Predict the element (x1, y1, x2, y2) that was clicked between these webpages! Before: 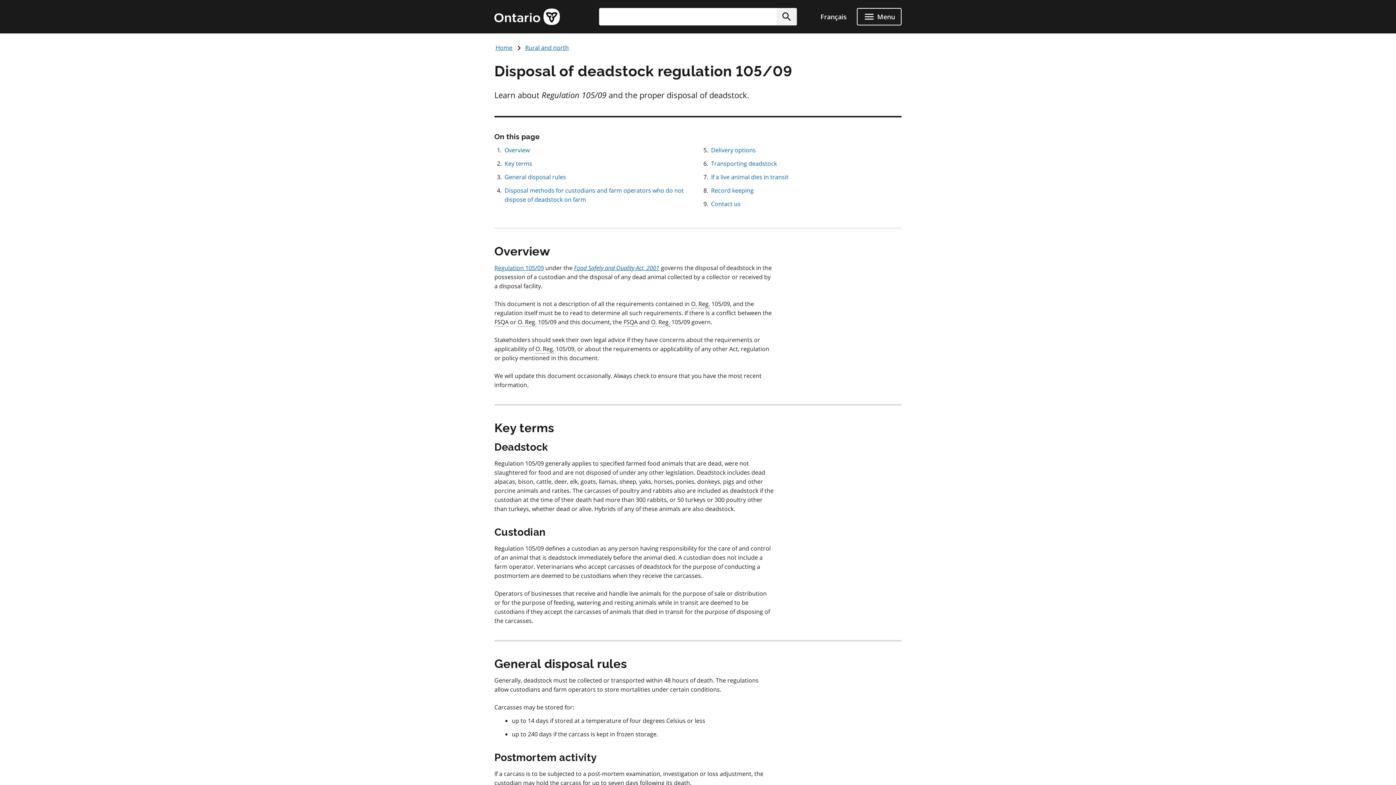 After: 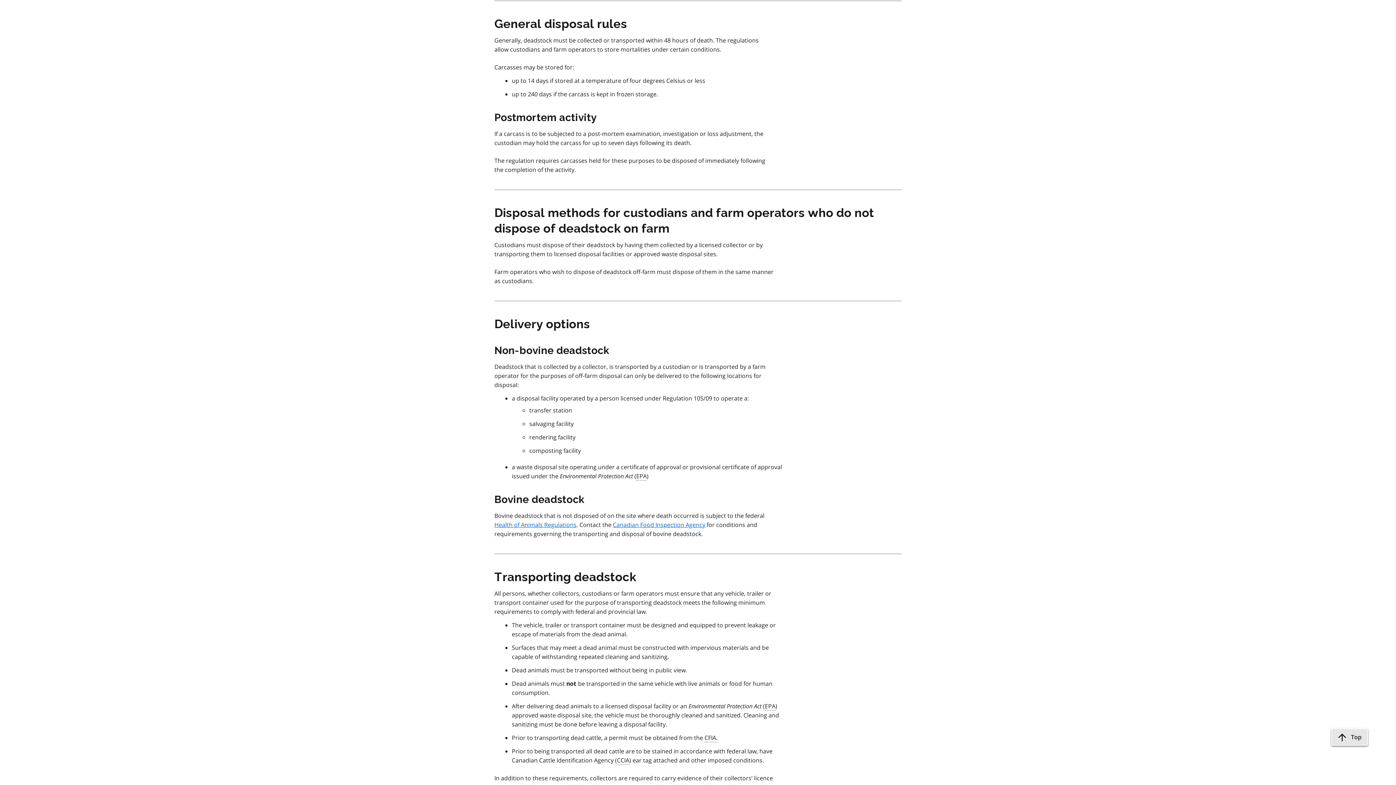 Action: label: General disposal rules bbox: (504, 173, 566, 181)